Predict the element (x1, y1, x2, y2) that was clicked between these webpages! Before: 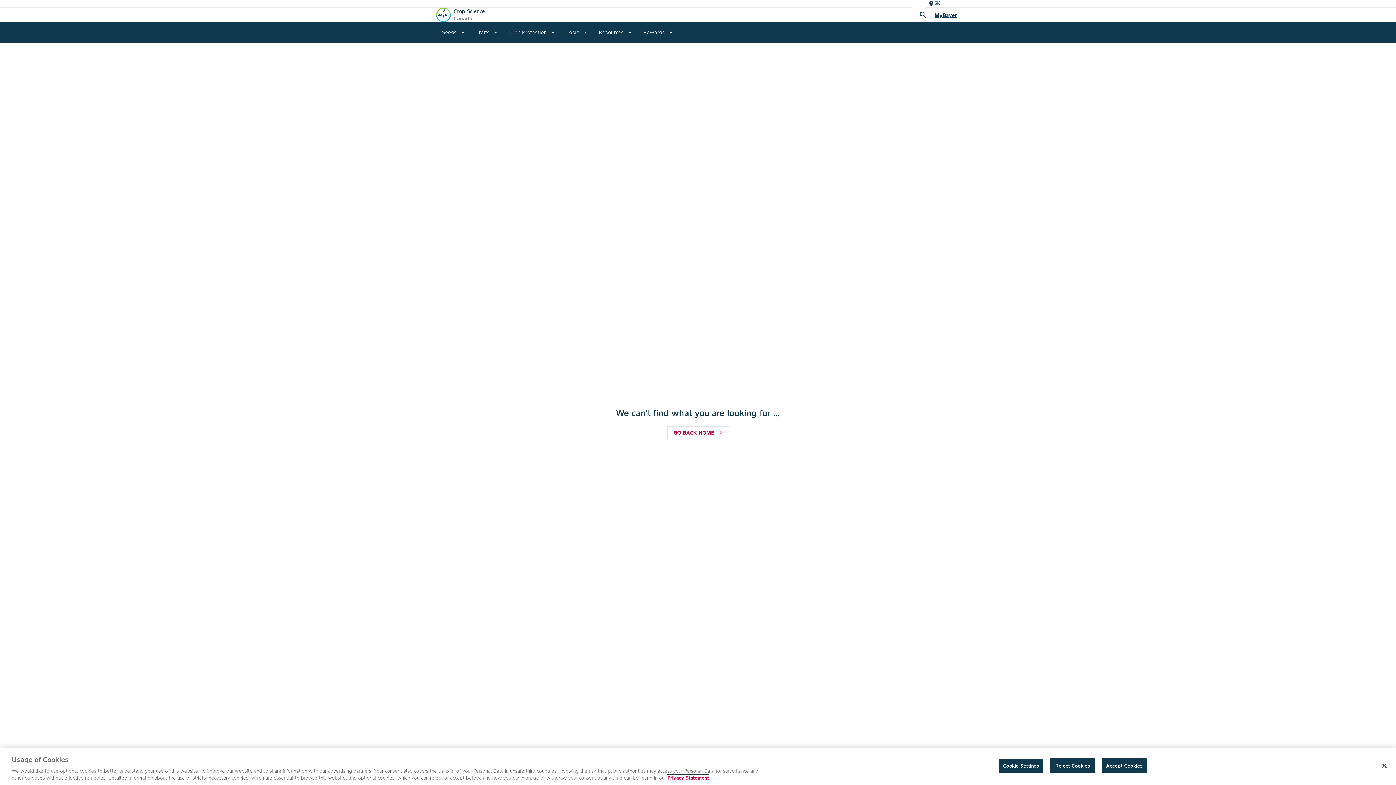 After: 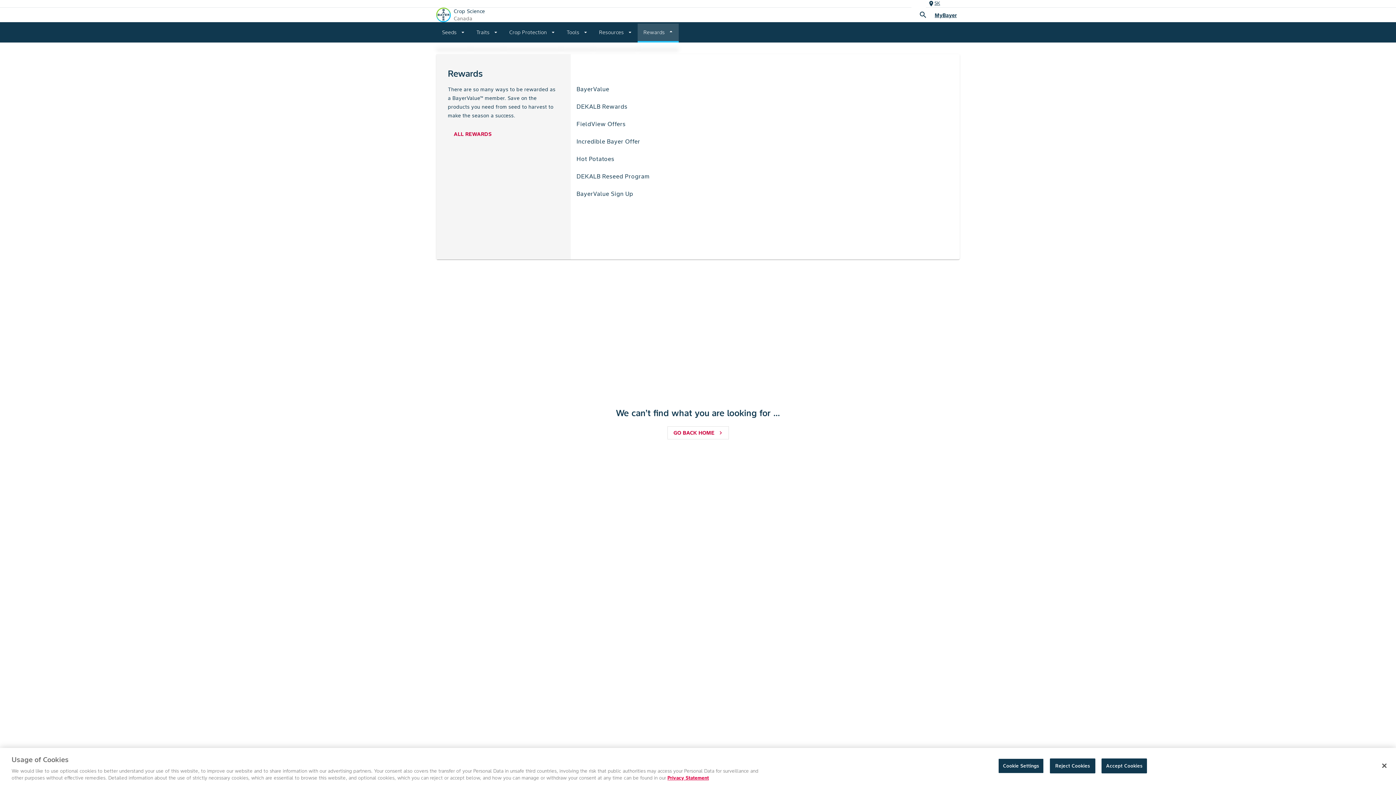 Action: bbox: (637, 22, 678, 42) label: Rewards
arrow_drop_down